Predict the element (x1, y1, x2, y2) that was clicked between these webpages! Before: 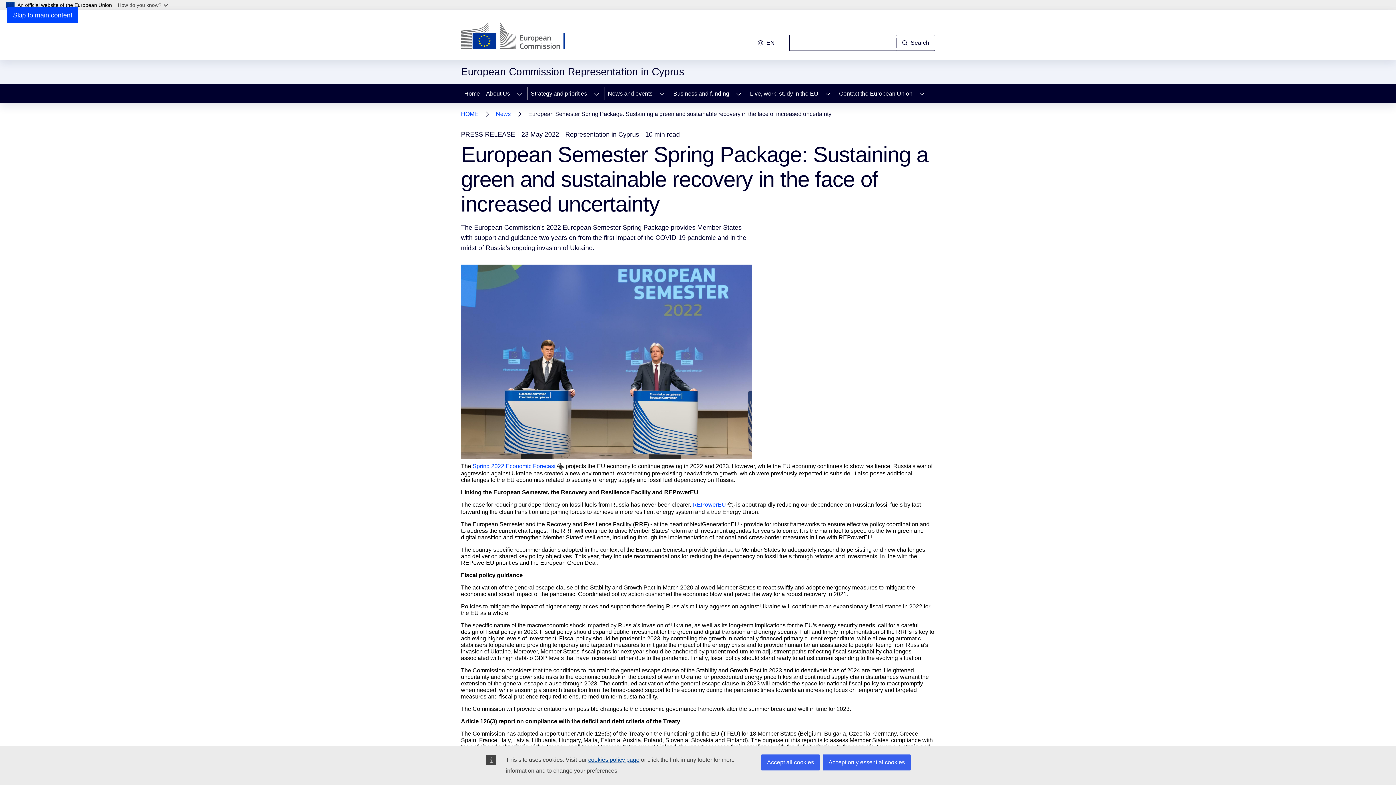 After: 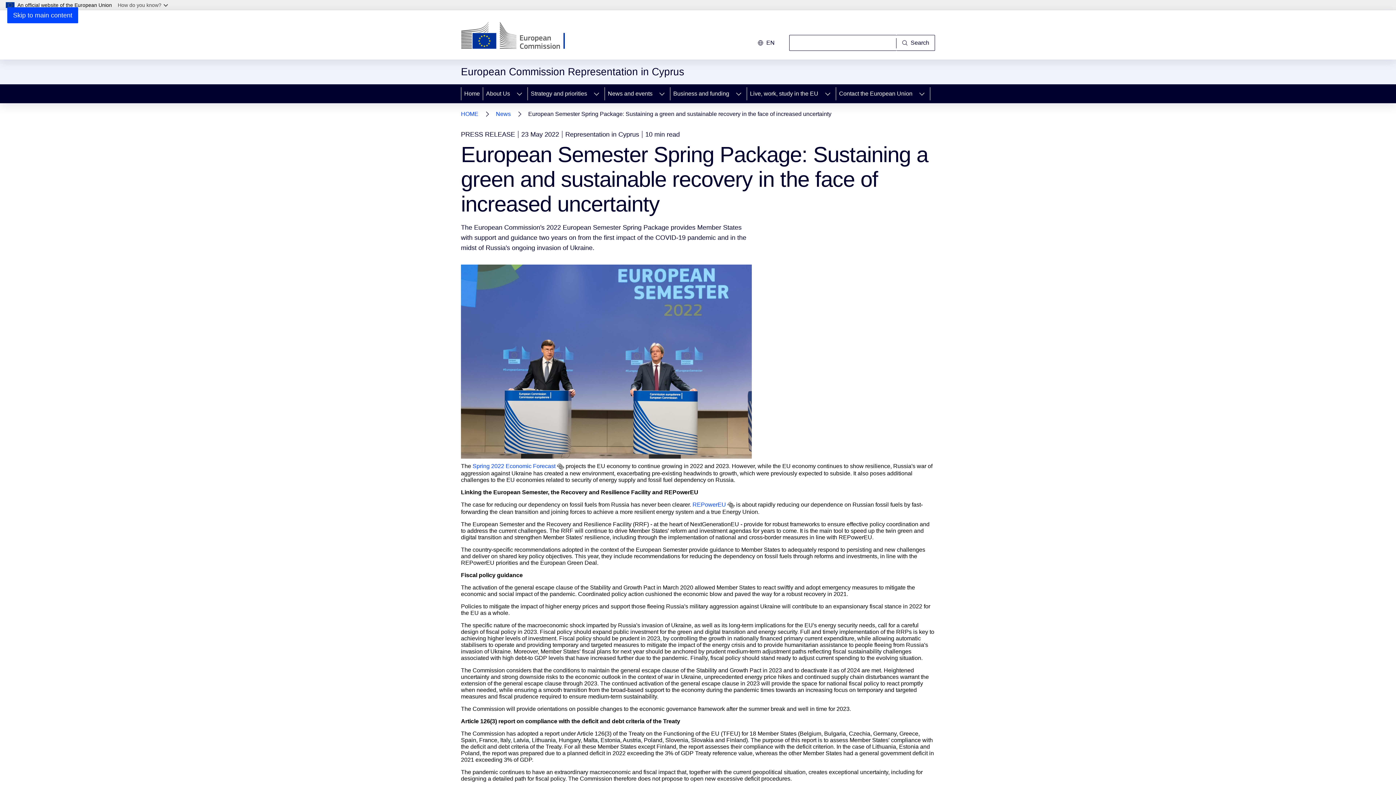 Action: label: Accept only essential cookies bbox: (822, 754, 910, 770)